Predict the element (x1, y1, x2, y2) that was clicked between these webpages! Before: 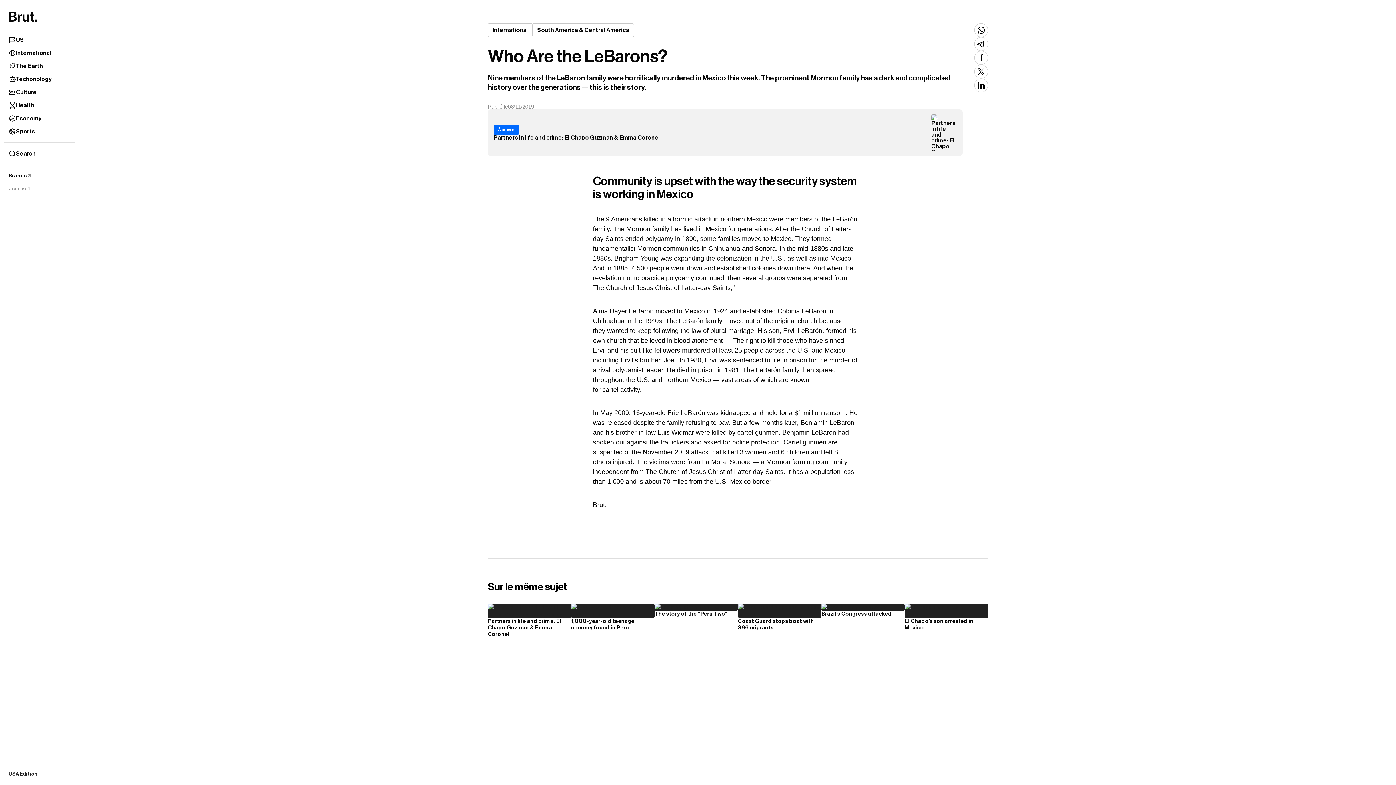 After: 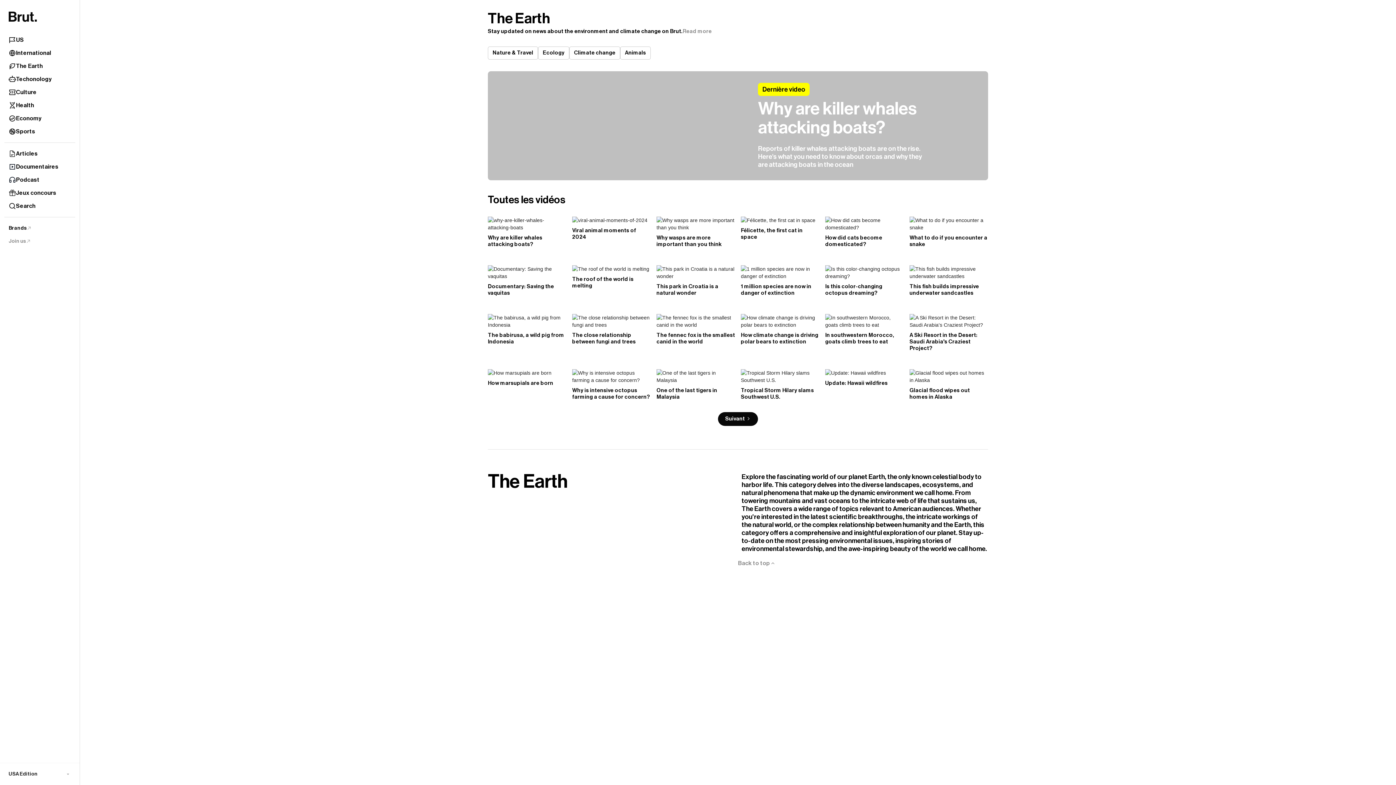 Action: label: The Earth bbox: (4, 59, 75, 72)